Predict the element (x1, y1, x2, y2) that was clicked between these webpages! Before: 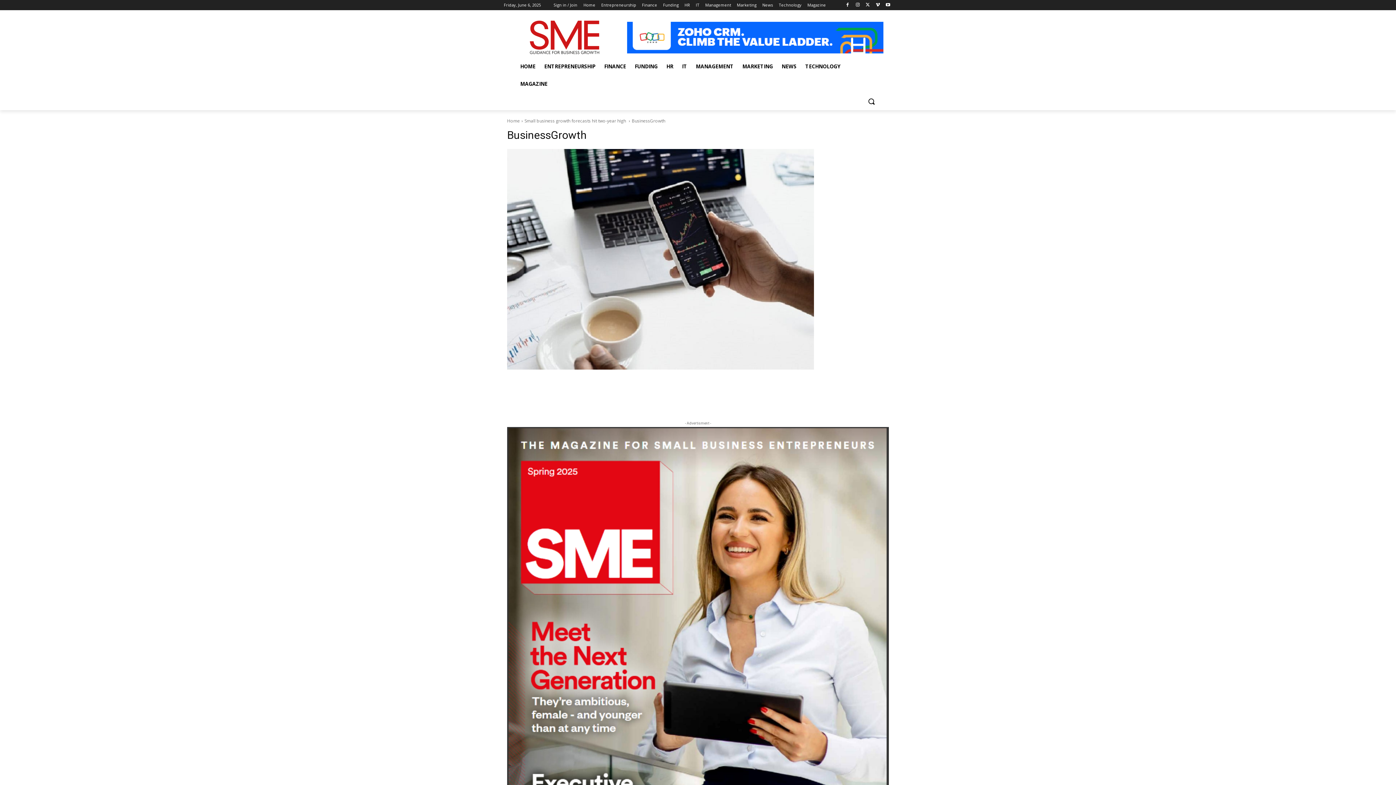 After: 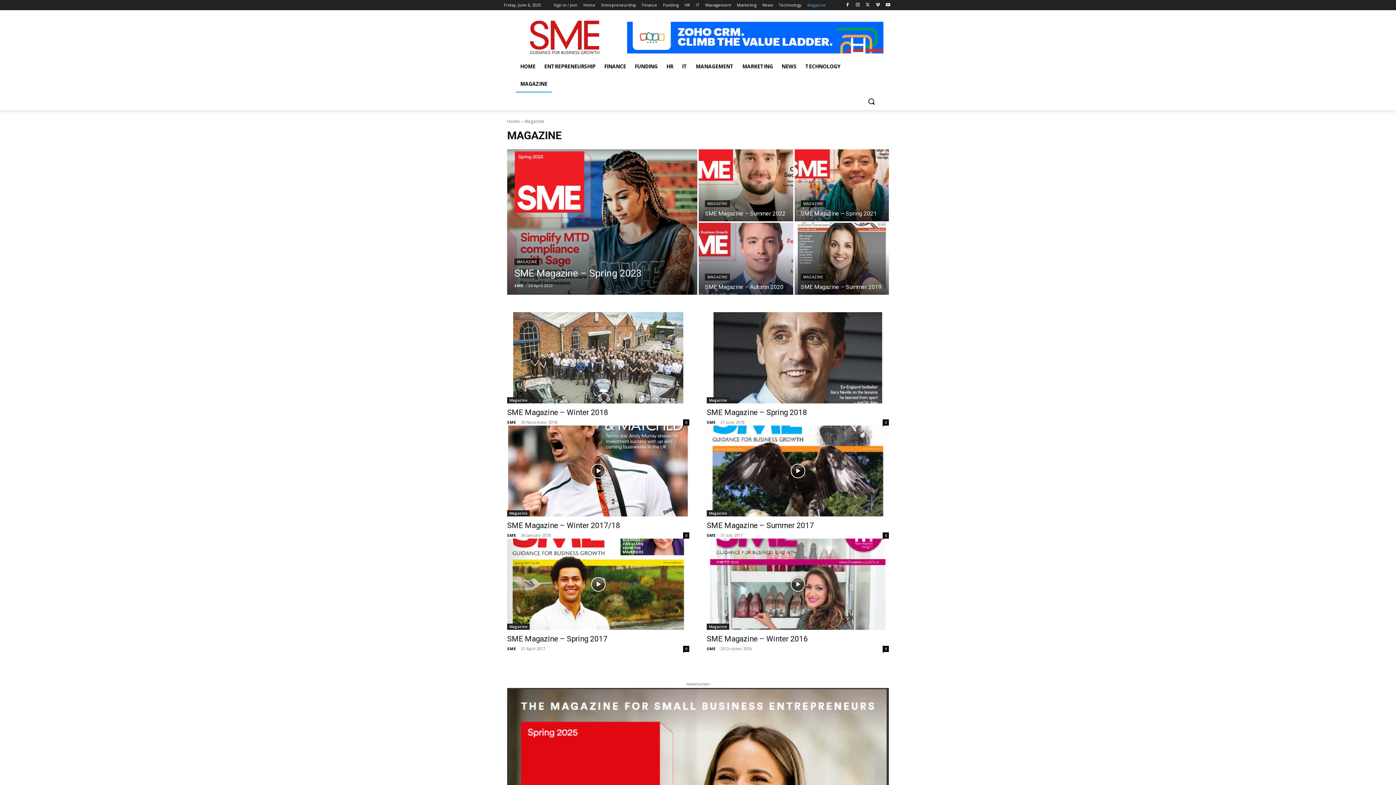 Action: bbox: (807, 0, 826, 10) label: Magazine